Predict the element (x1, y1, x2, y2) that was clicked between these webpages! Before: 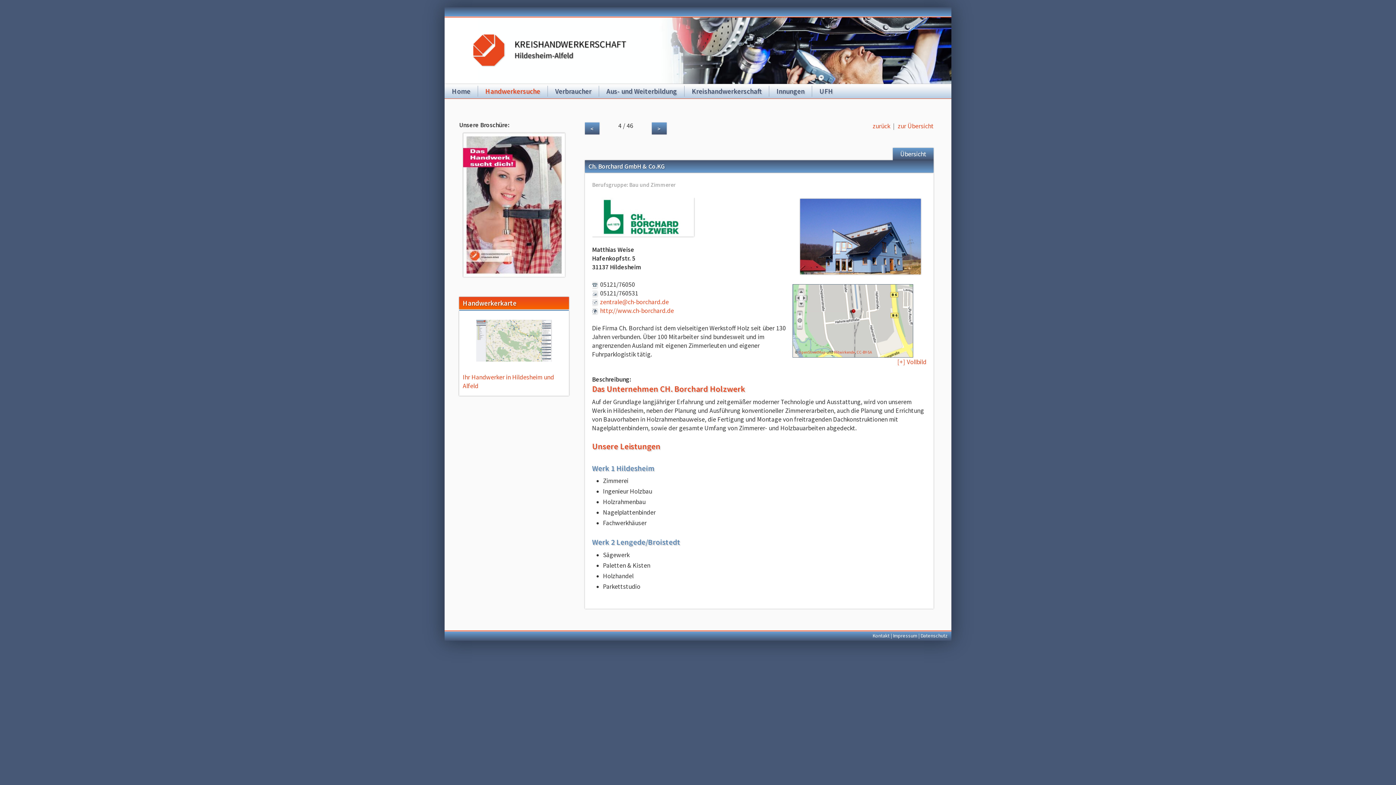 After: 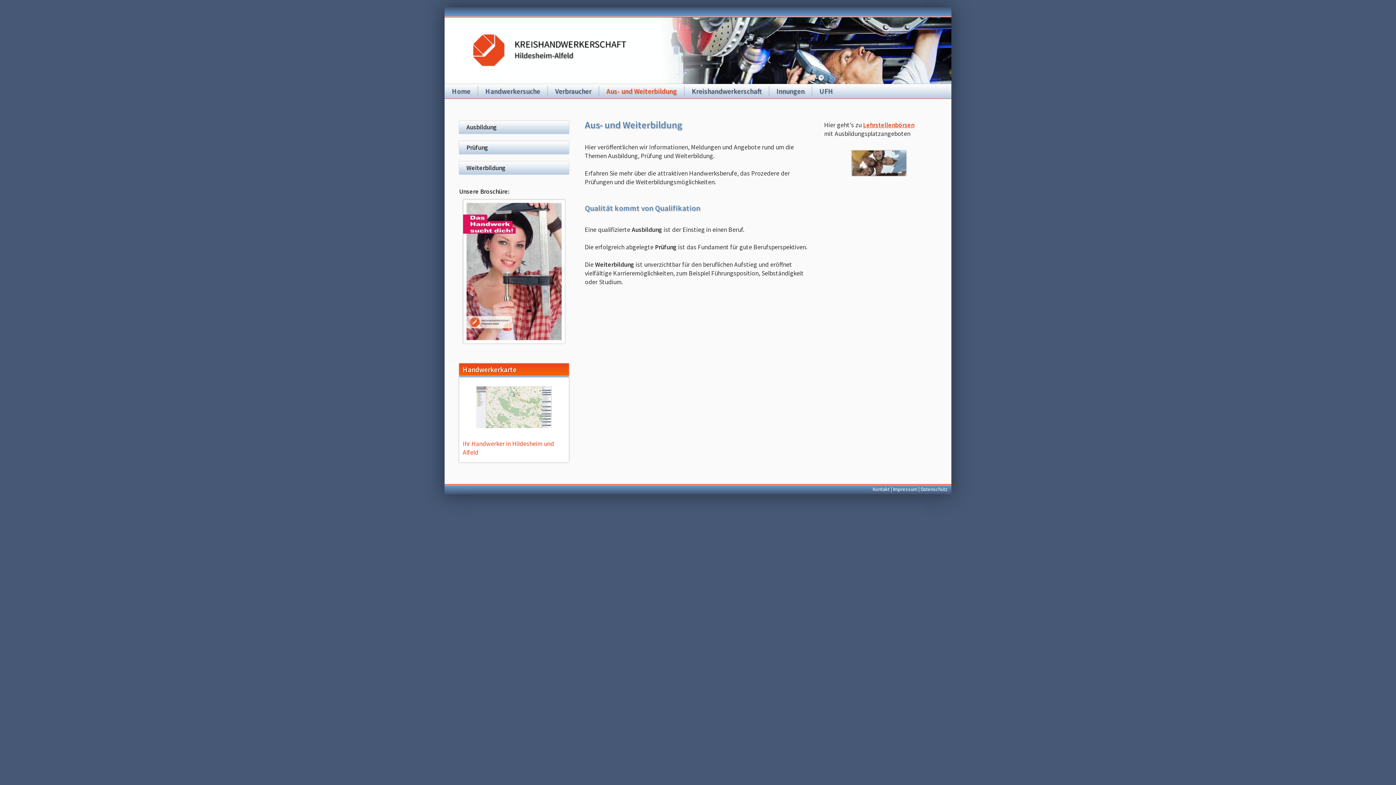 Action: label: Aus- und Weiterbildung bbox: (599, 85, 684, 96)